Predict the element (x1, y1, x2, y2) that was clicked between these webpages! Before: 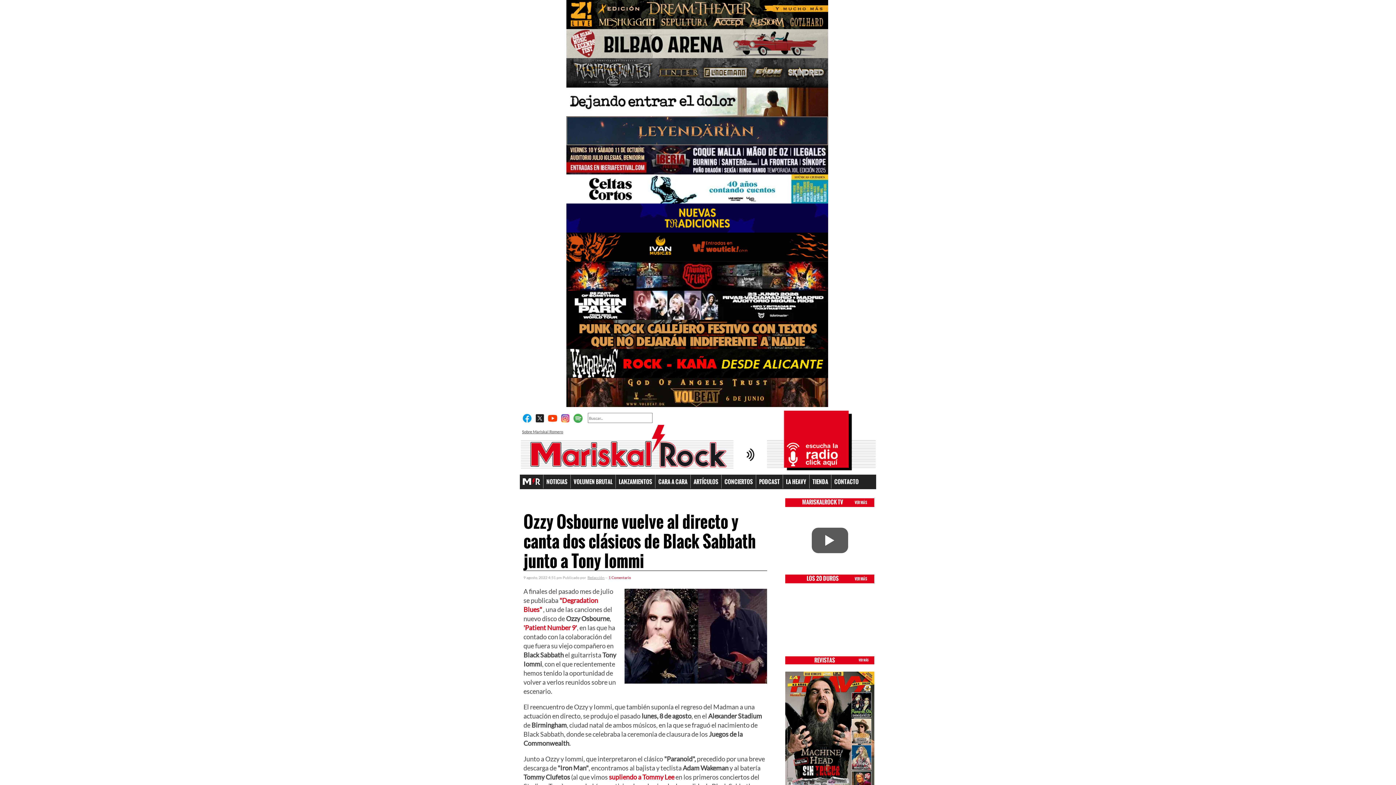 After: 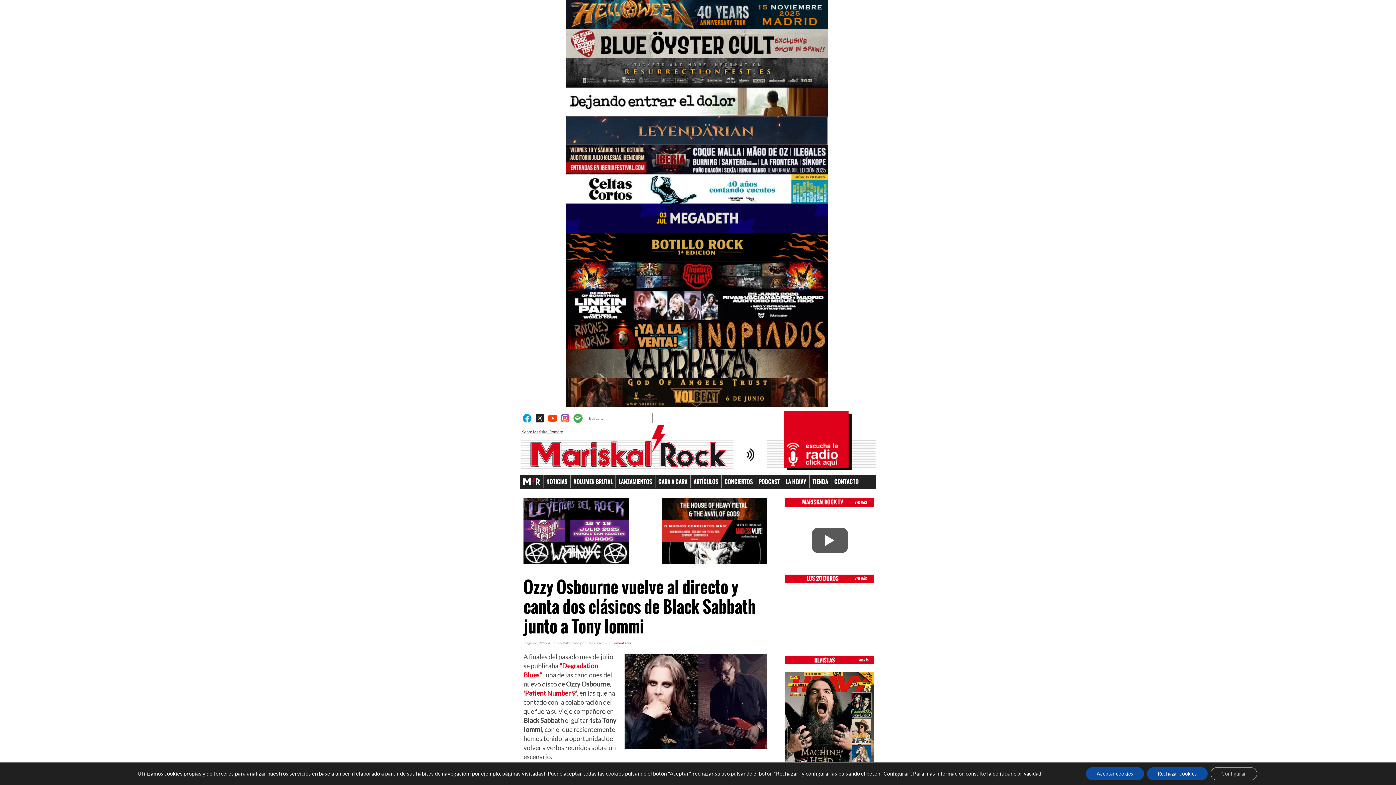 Action: bbox: (520, 419, 534, 424)